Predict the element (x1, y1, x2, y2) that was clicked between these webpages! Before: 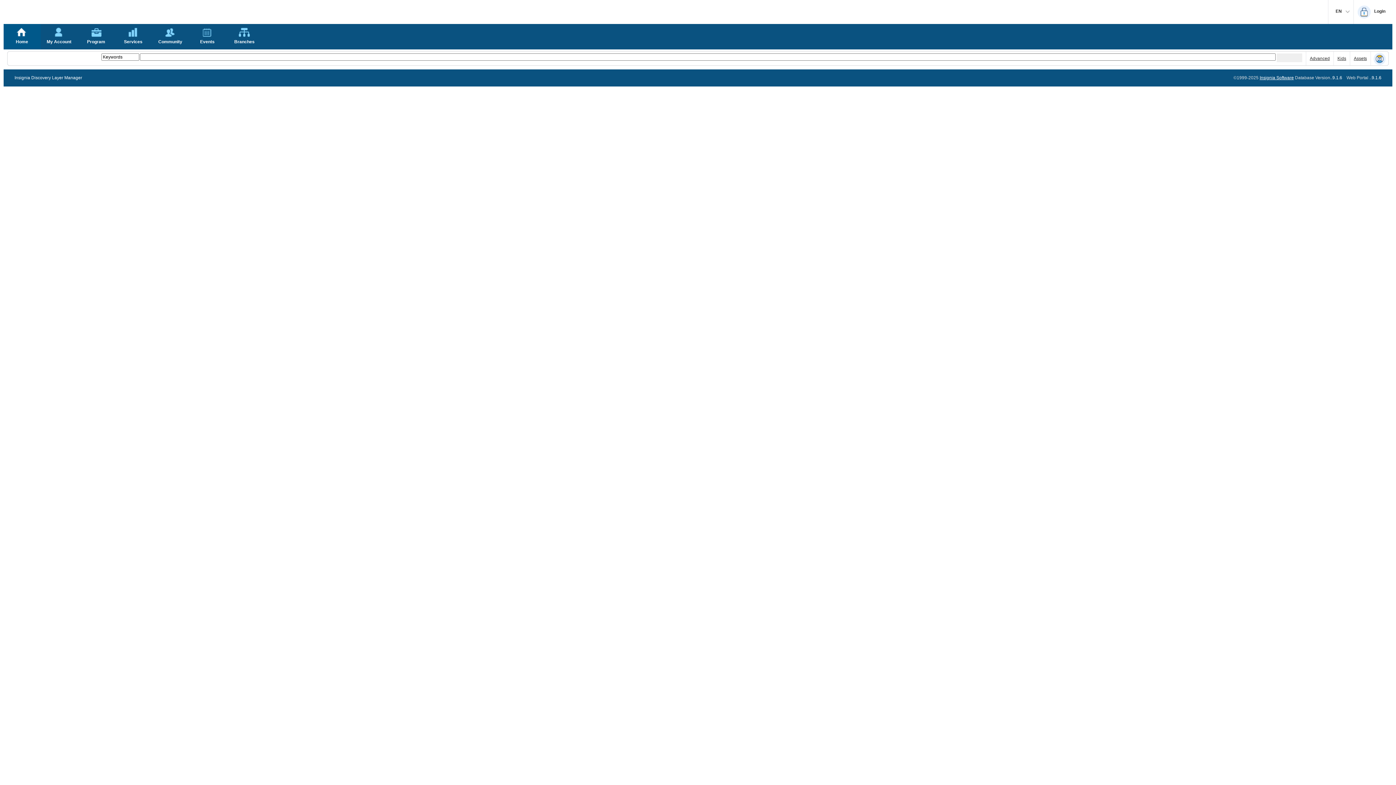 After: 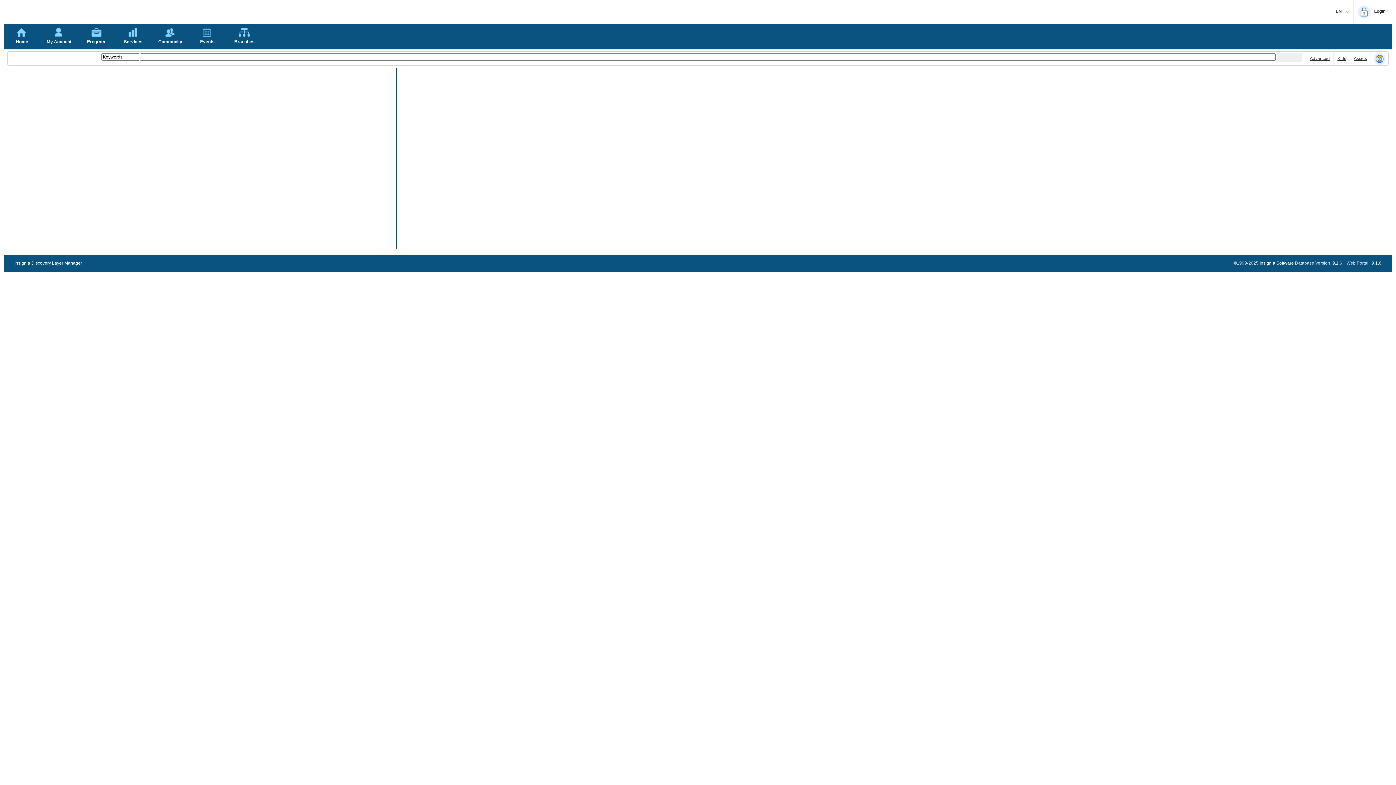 Action: bbox: (114, 24, 152, 49) label: Services